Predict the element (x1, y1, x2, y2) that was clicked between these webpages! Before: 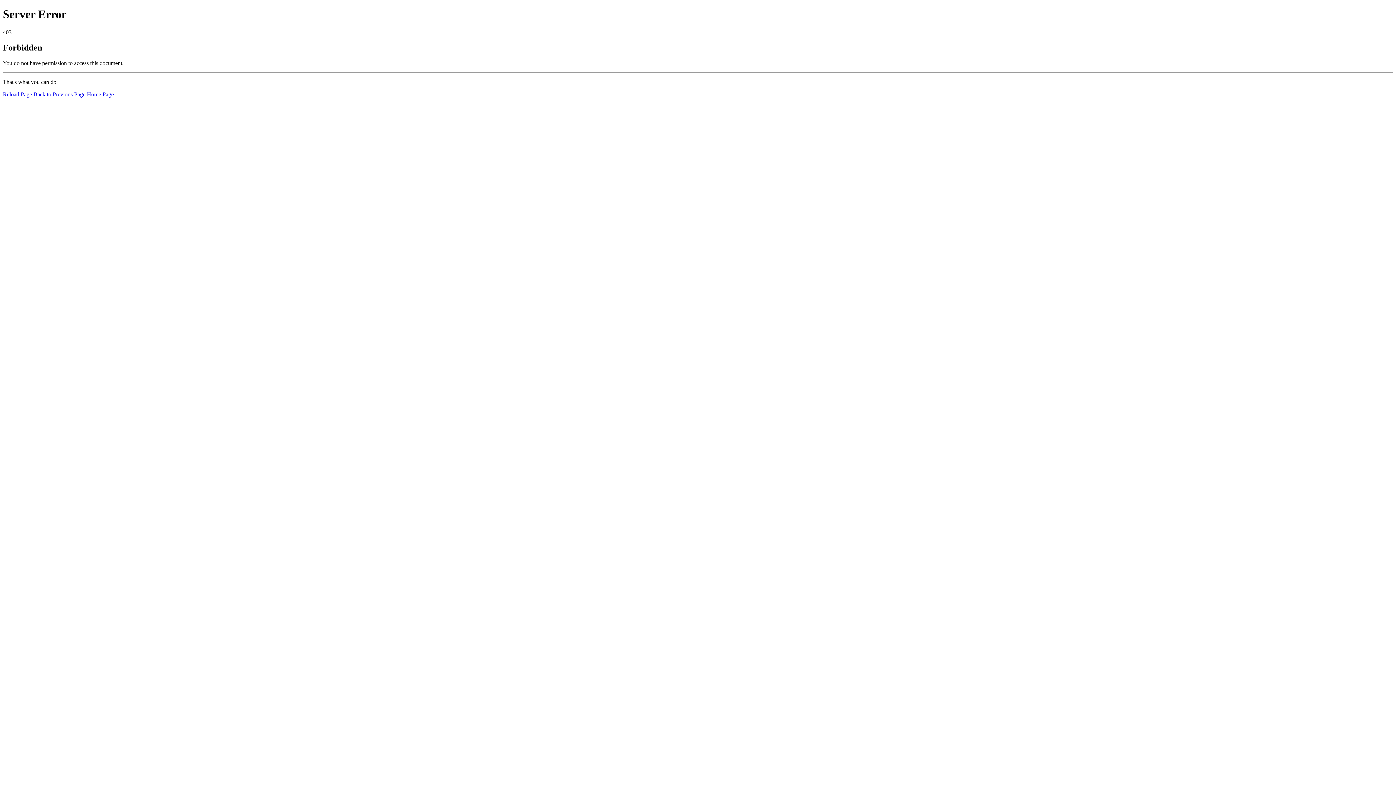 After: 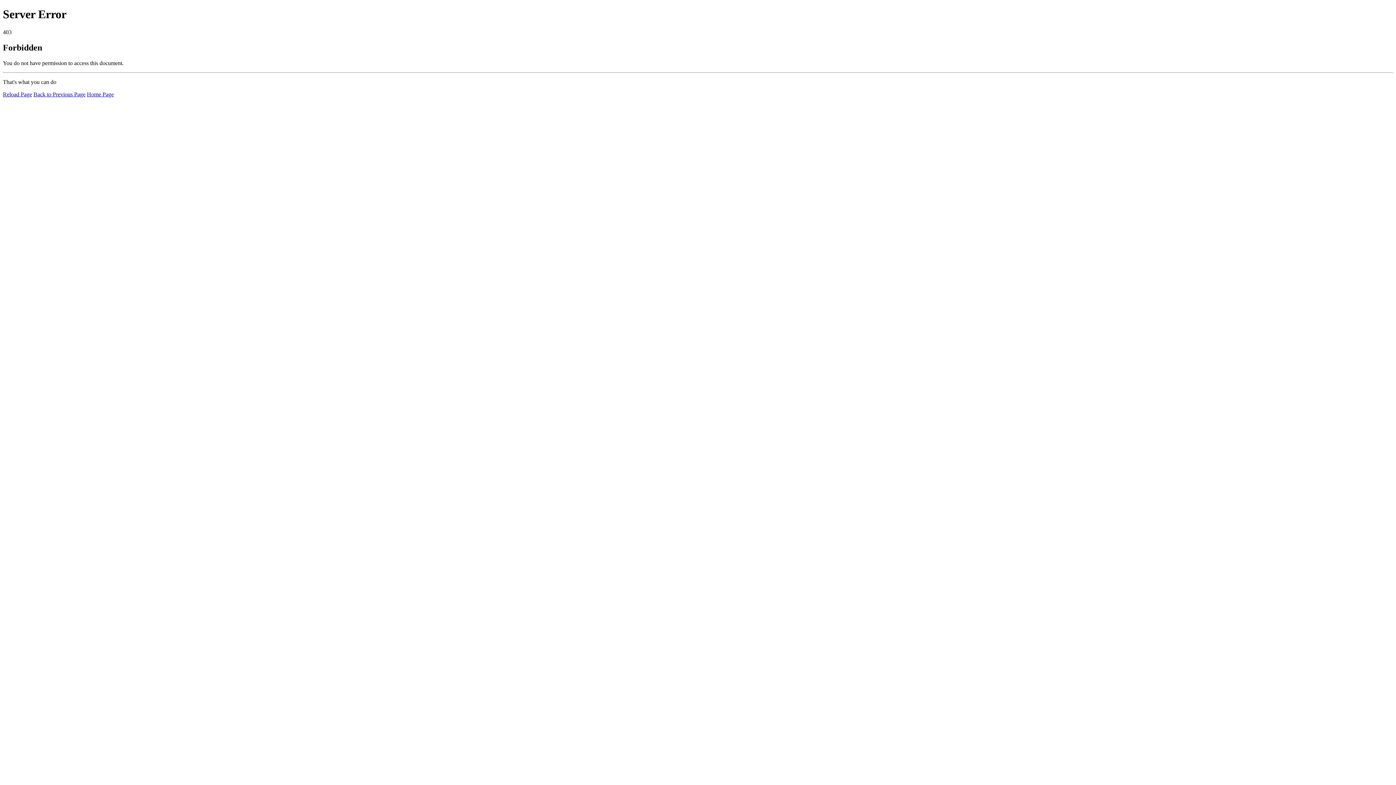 Action: bbox: (2, 91, 32, 97) label: Reload Page